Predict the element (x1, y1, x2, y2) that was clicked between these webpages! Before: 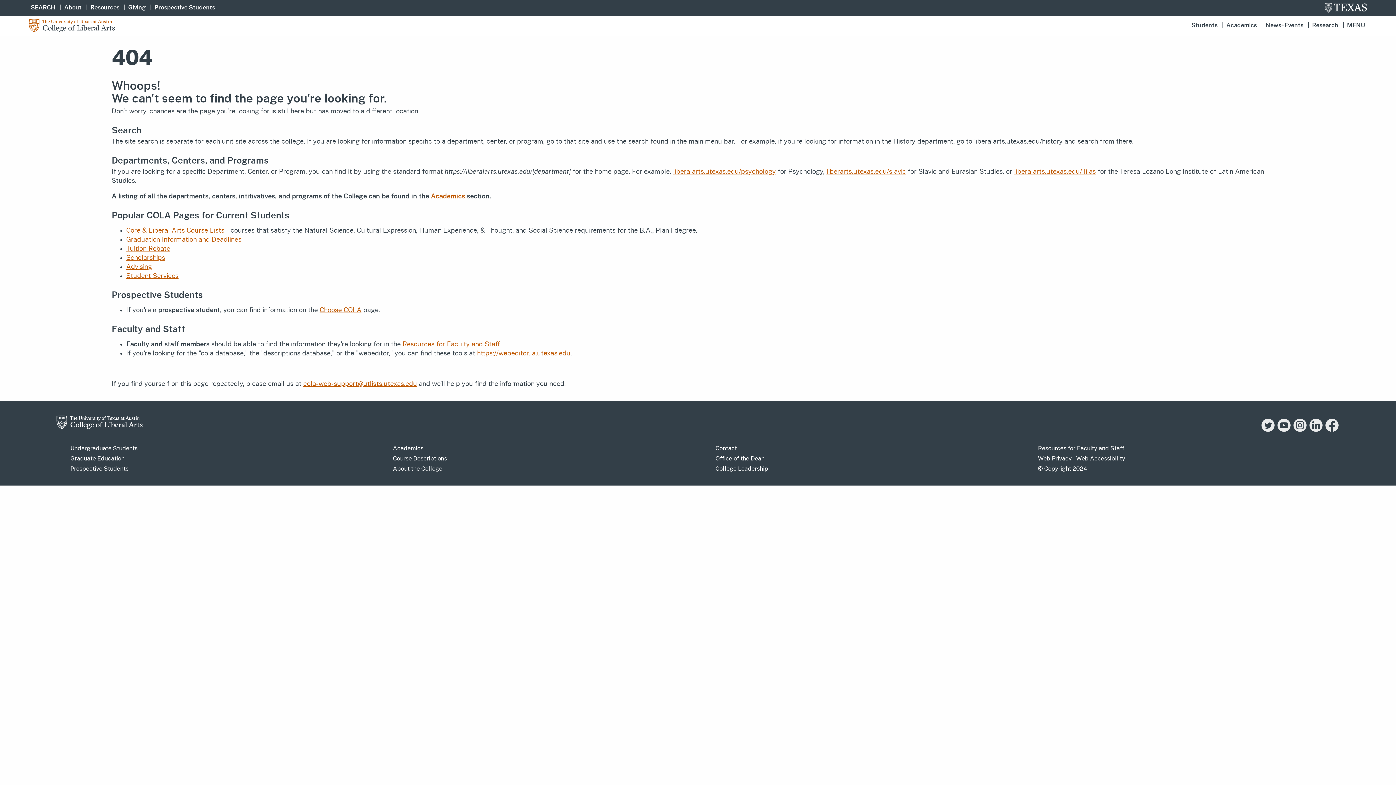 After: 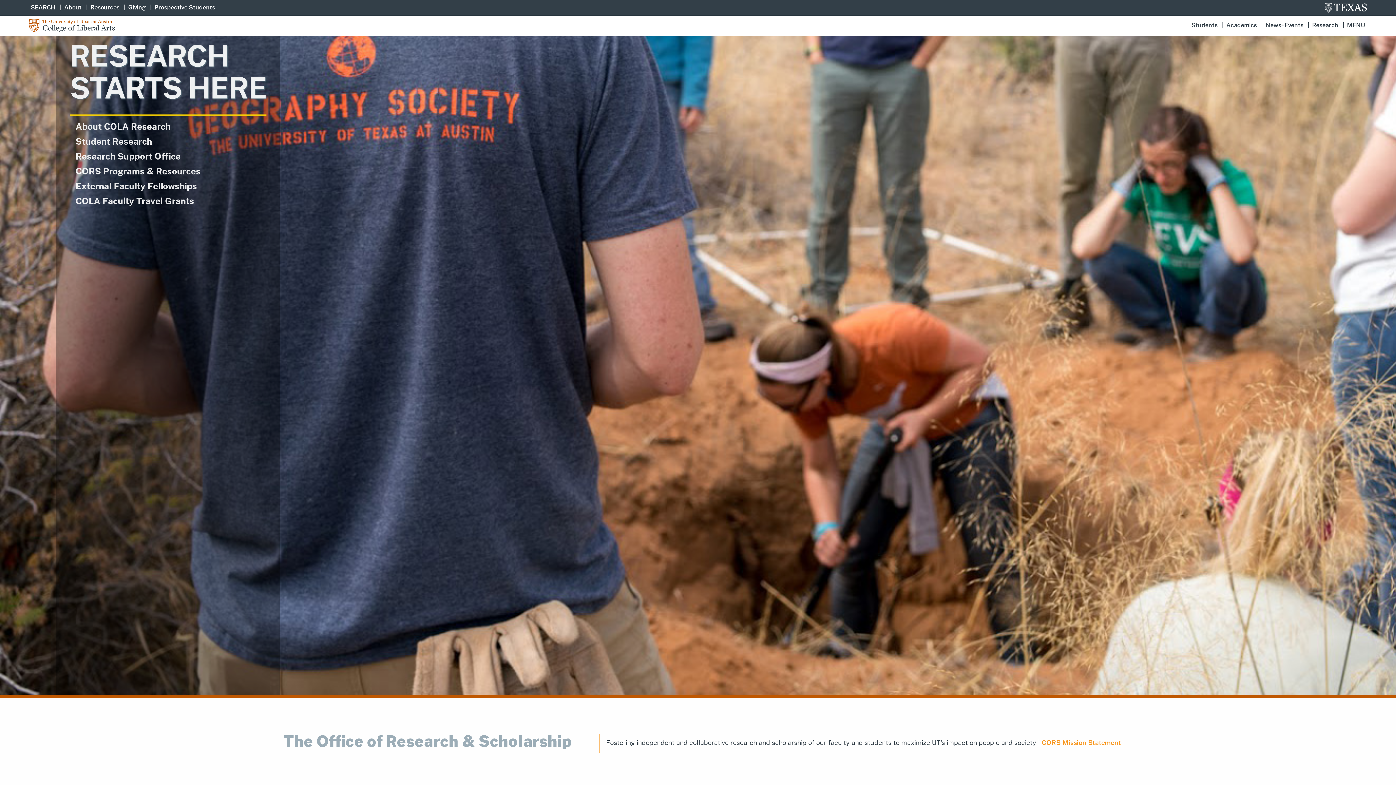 Action: label: Research bbox: (1309, 19, 1341, 31)